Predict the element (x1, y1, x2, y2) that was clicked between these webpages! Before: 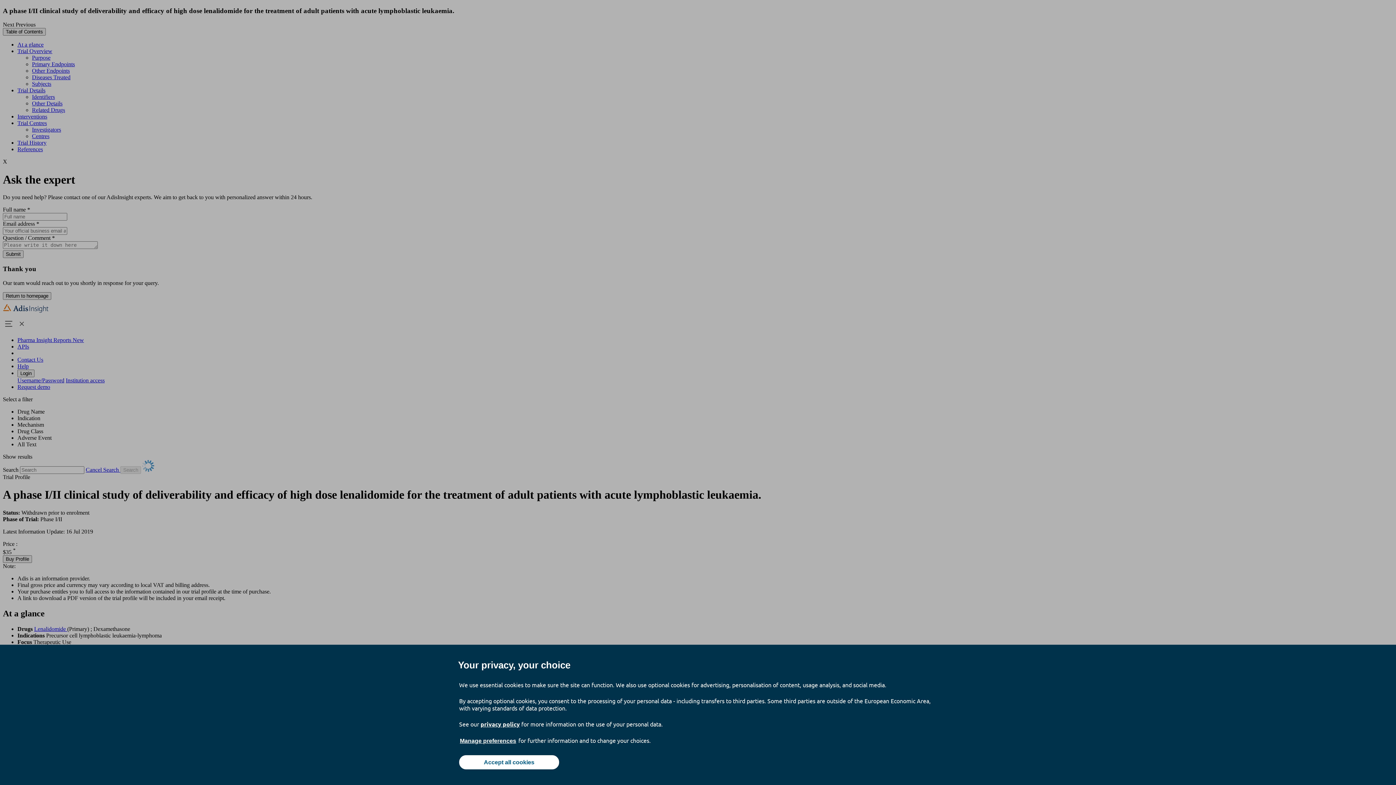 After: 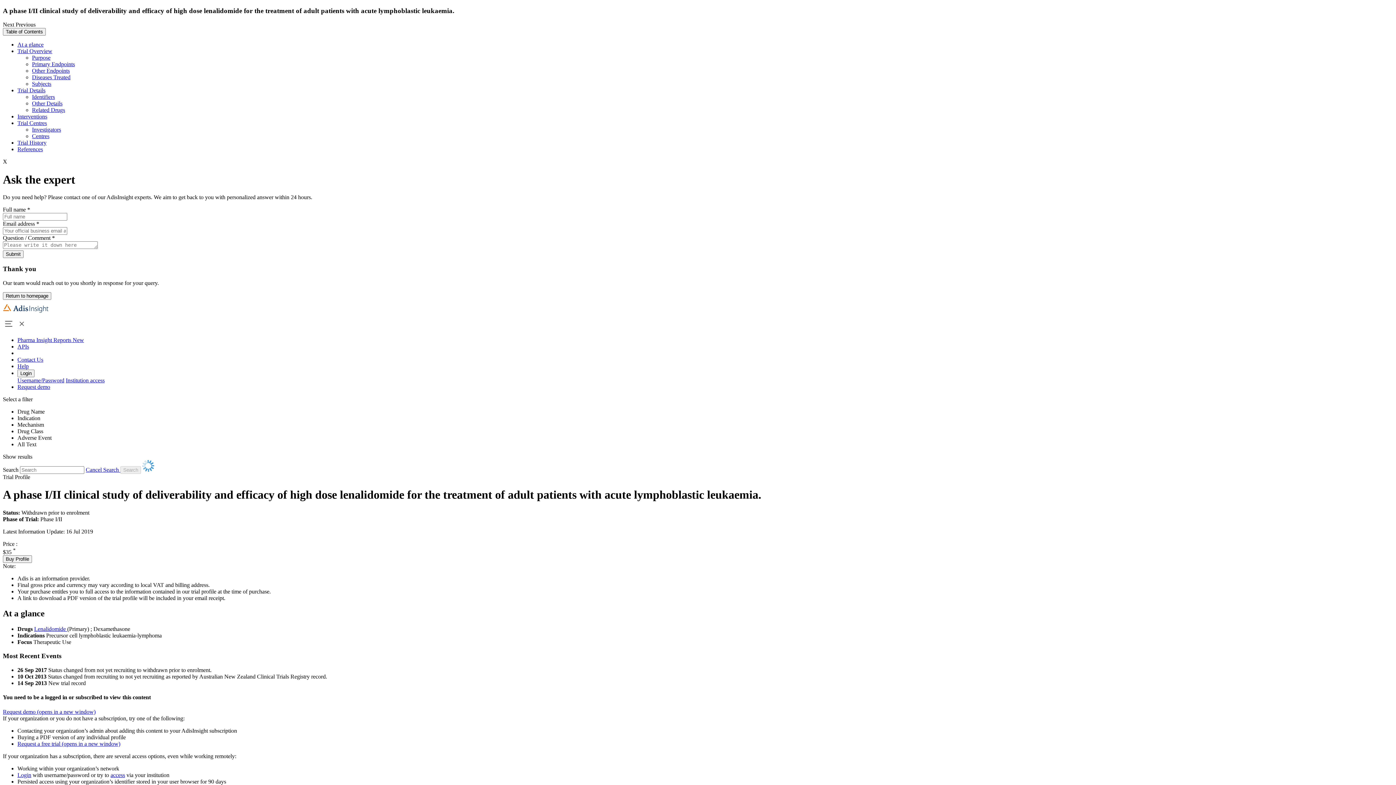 Action: label: Accept all cookies bbox: (459, 755, 559, 769)